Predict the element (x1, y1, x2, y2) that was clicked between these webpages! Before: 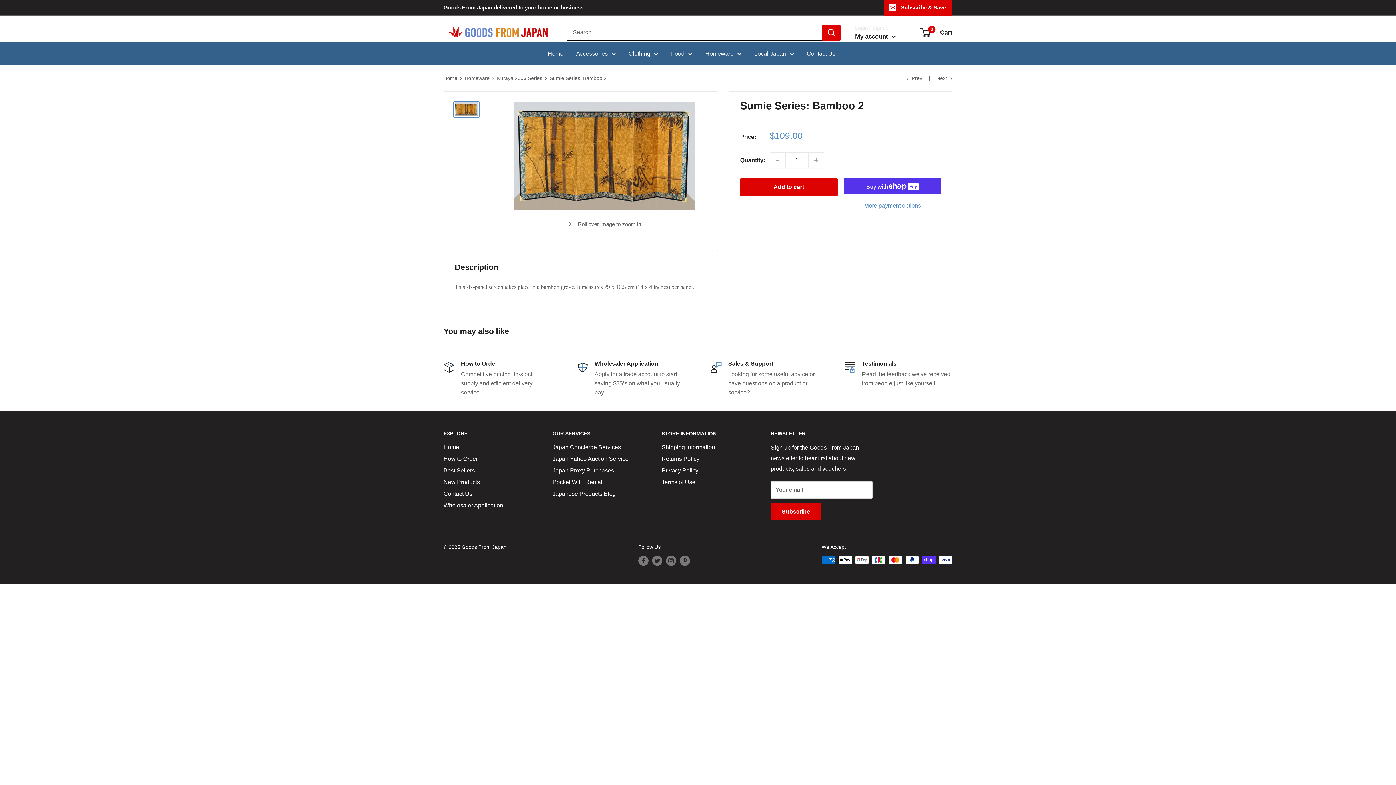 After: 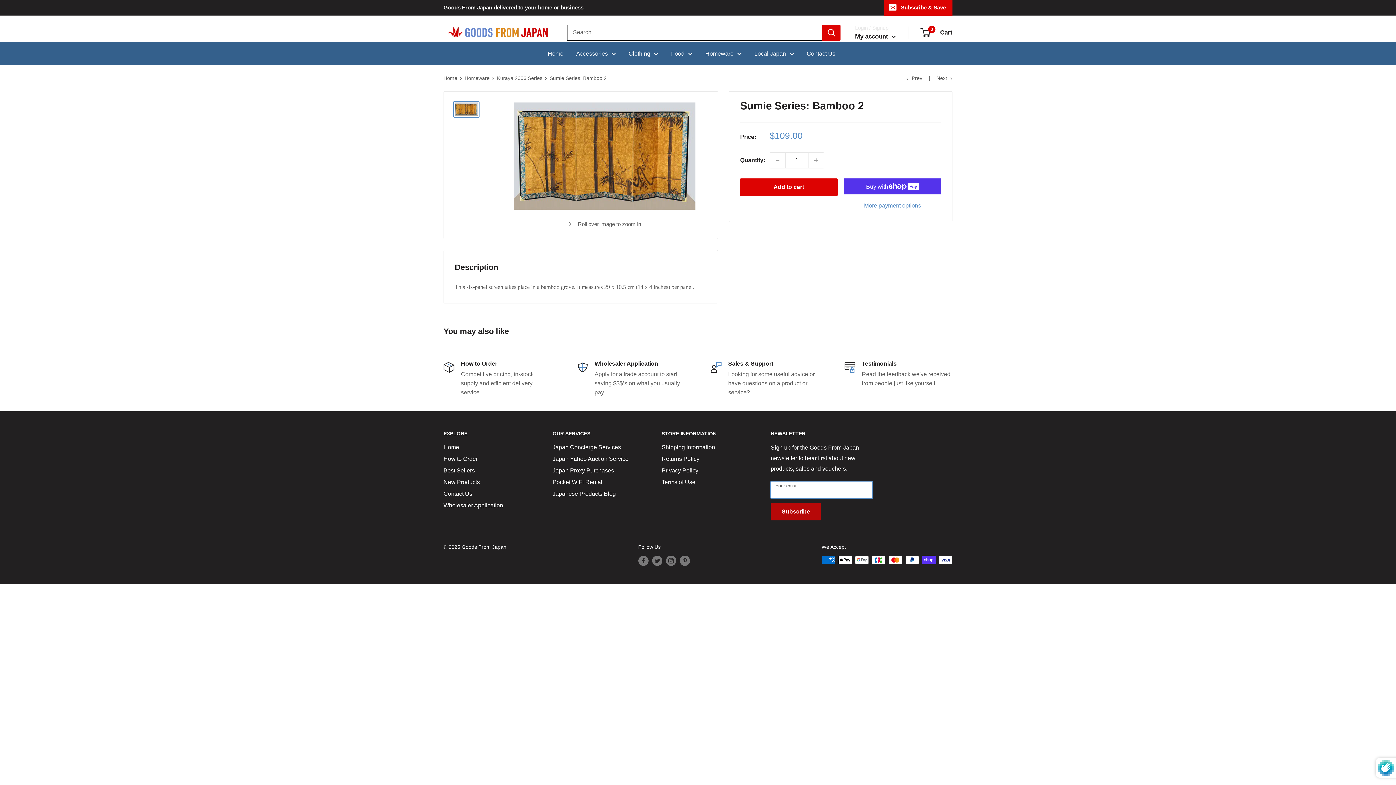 Action: bbox: (770, 503, 821, 520) label: Subscribe